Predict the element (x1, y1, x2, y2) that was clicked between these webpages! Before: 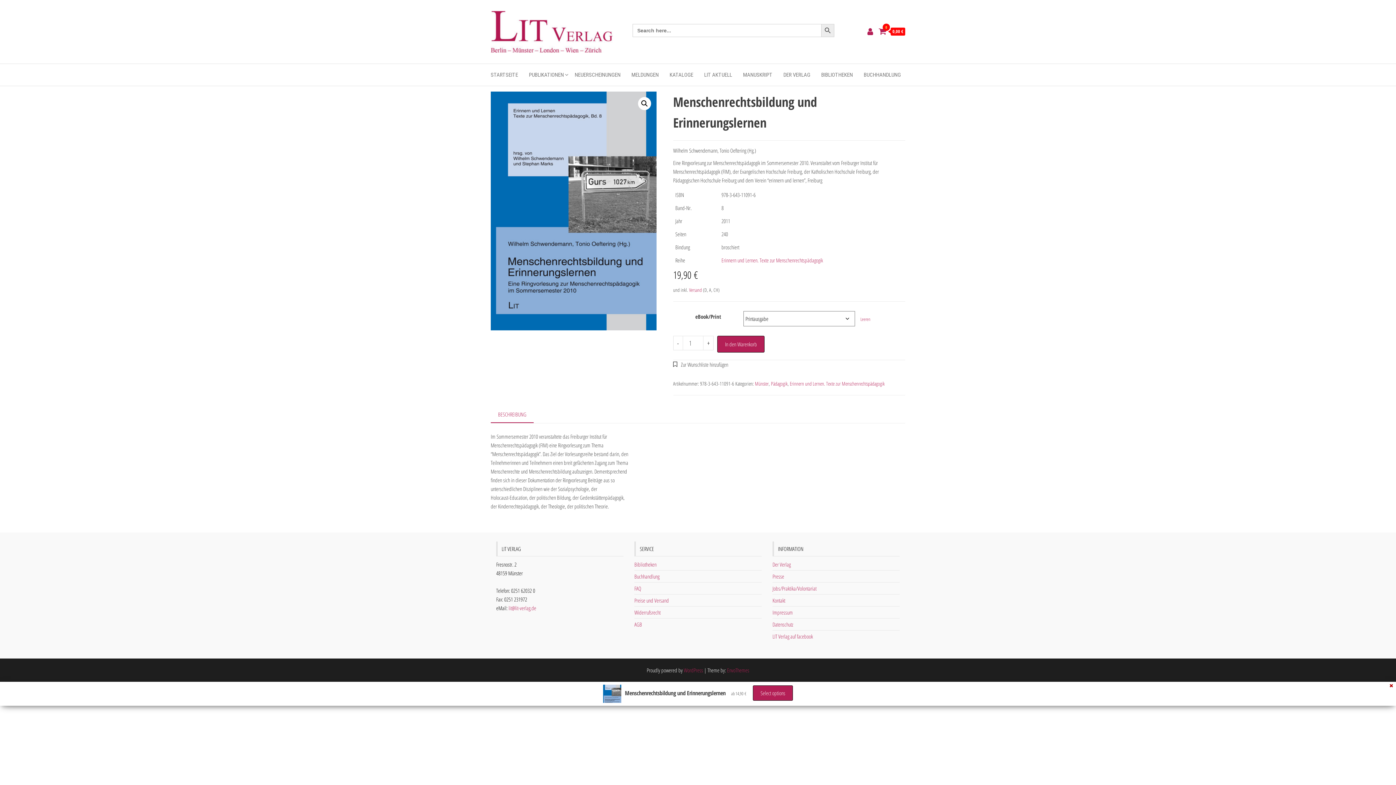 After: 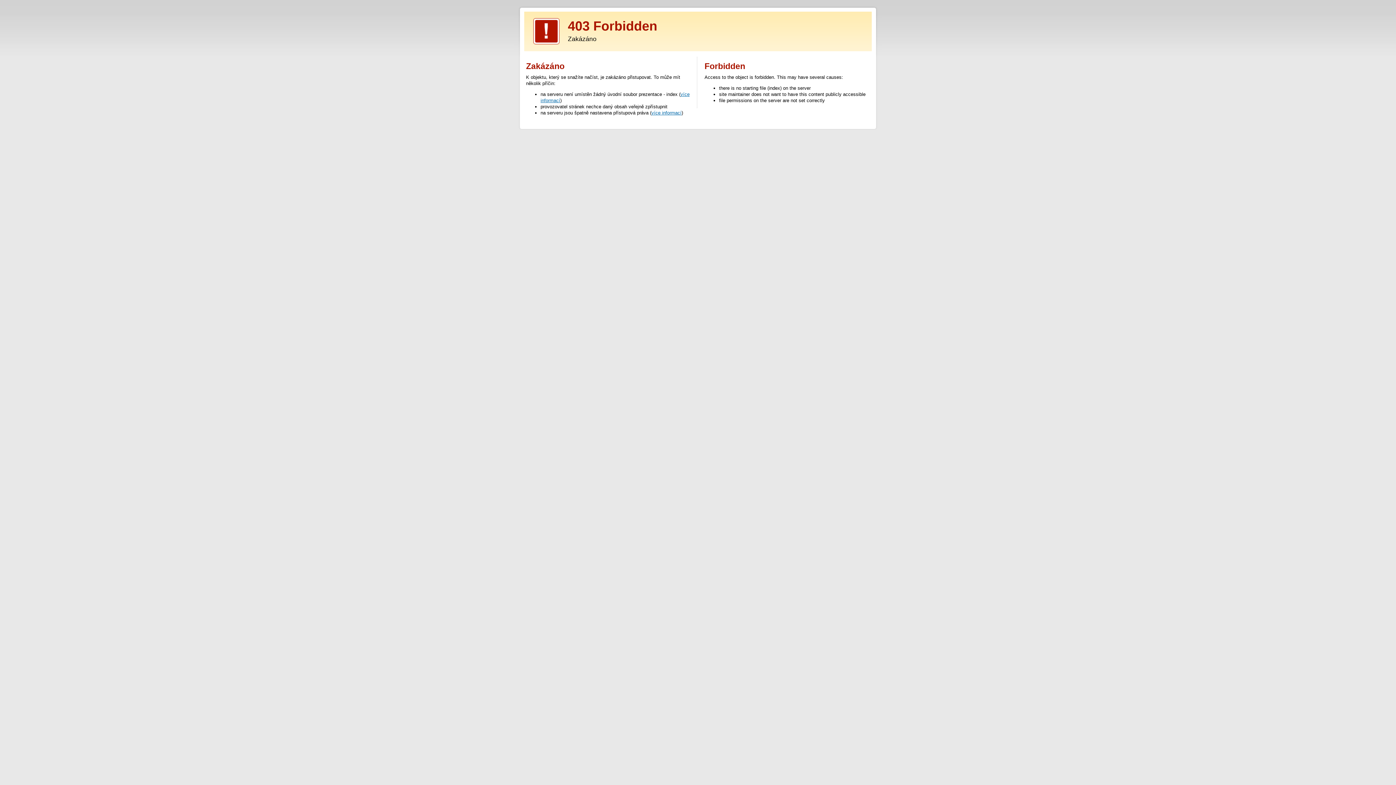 Action: label: EnvoThemes bbox: (727, 667, 749, 674)